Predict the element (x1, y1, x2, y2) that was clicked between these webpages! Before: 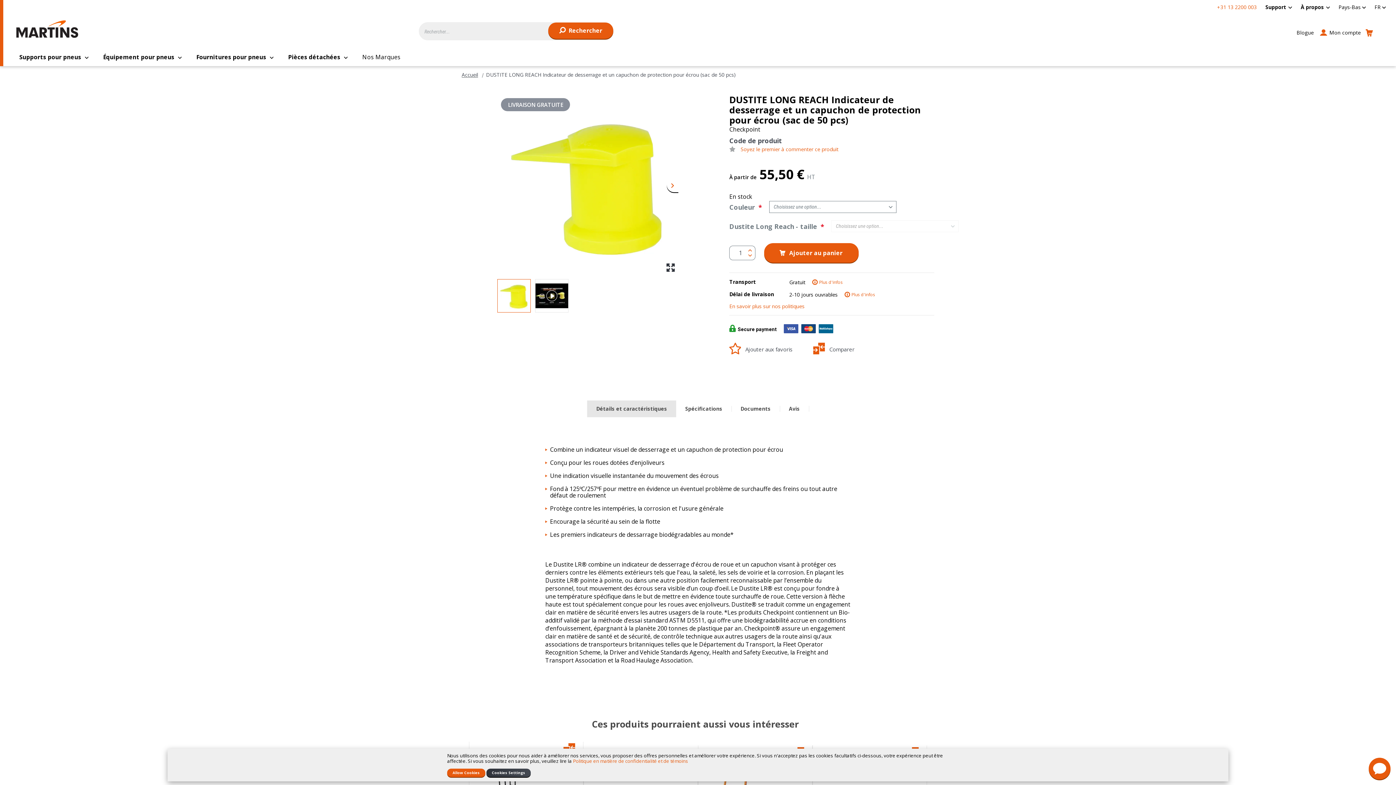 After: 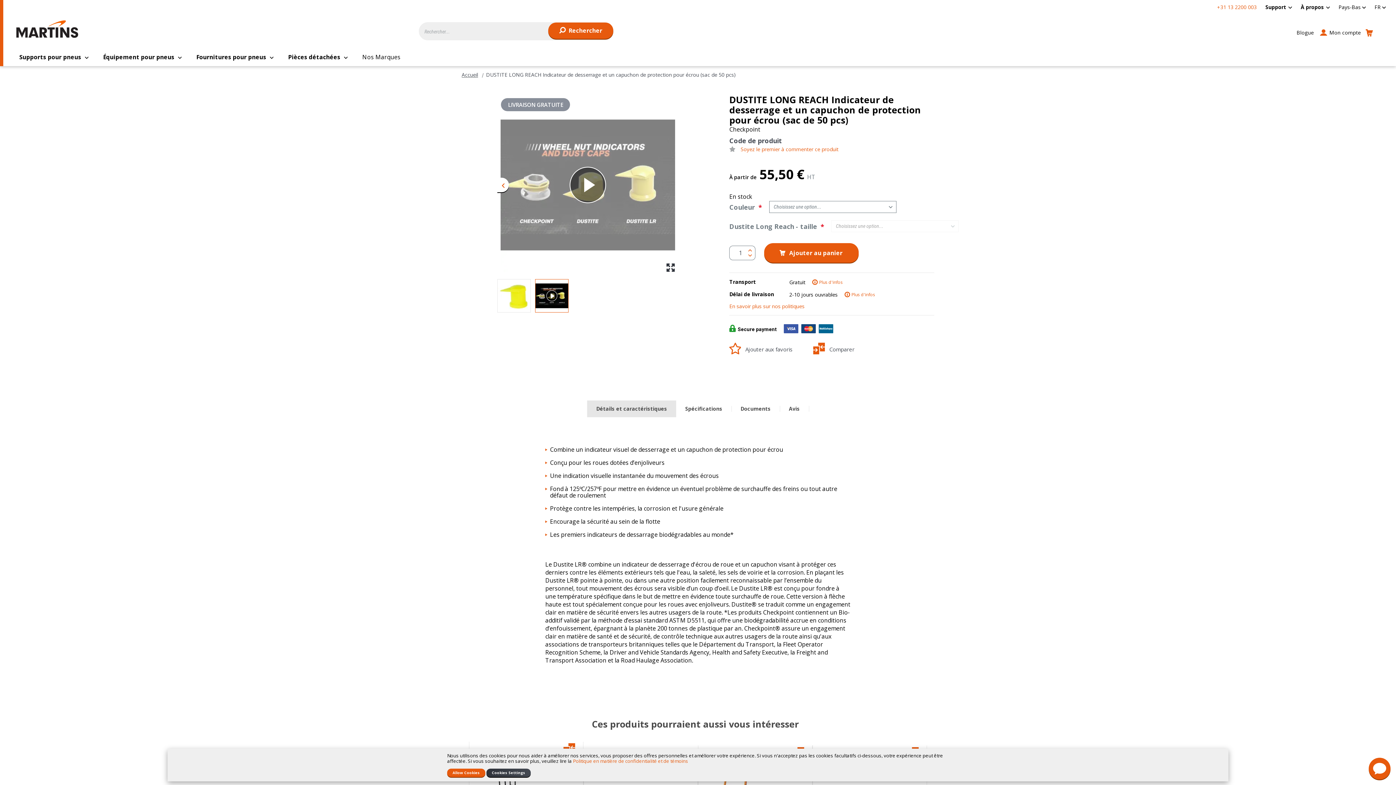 Action: label: Next bbox: (667, 177, 678, 192)